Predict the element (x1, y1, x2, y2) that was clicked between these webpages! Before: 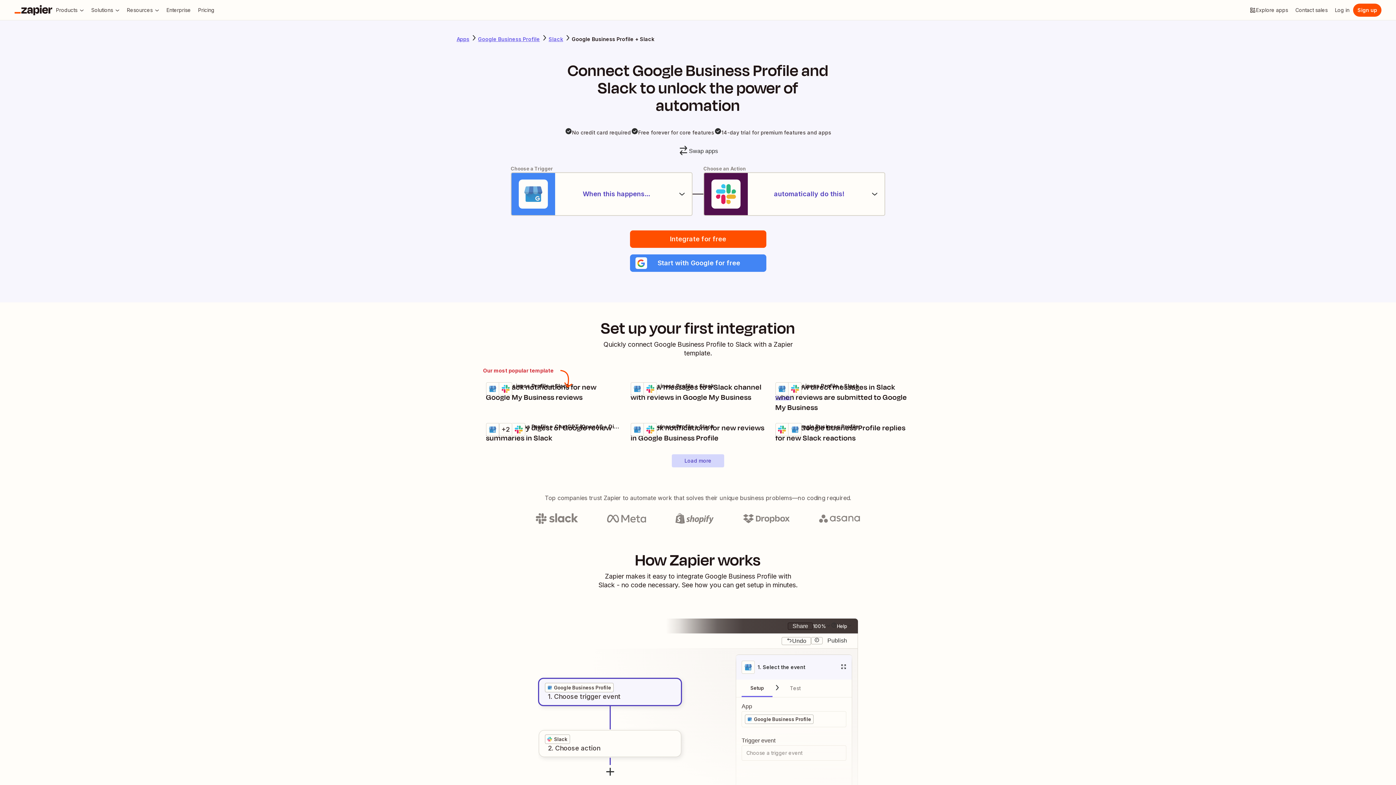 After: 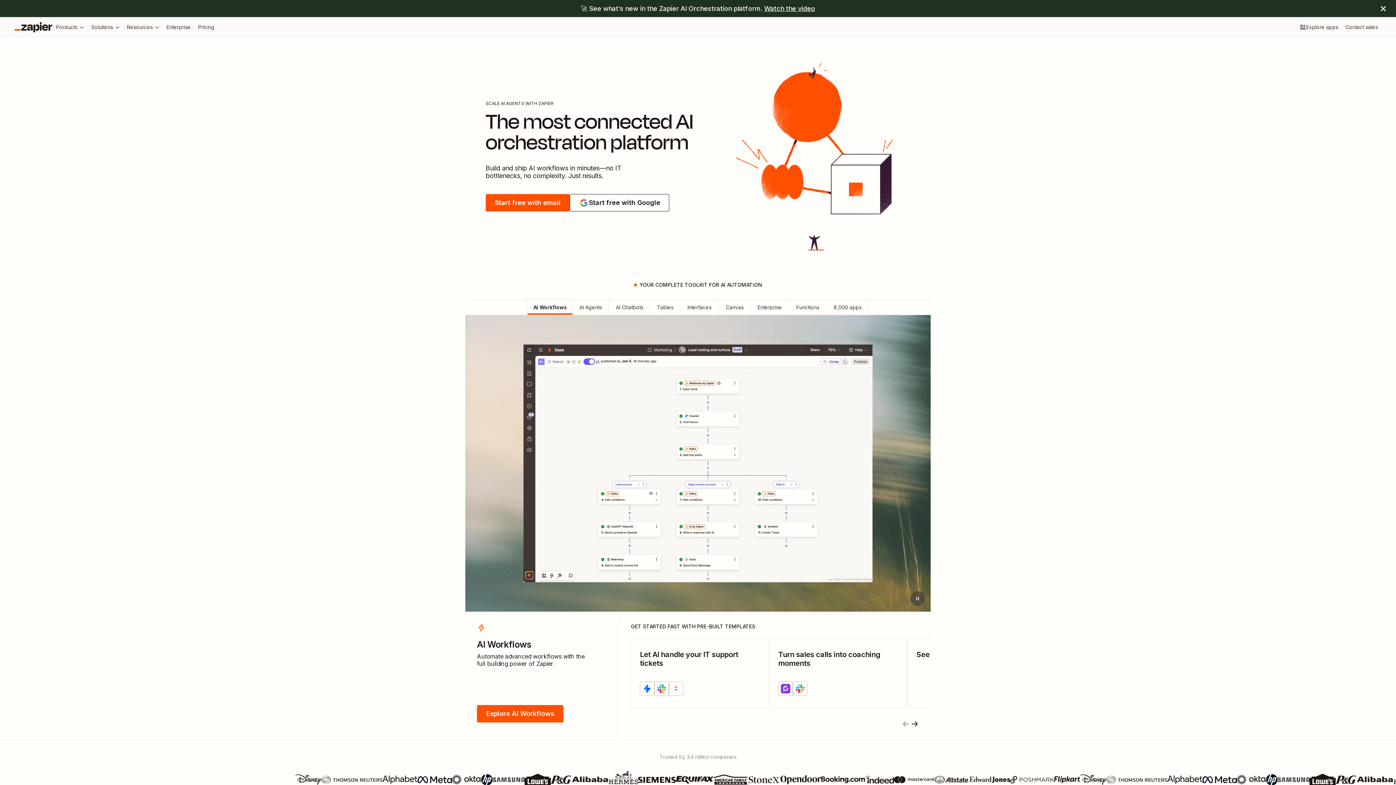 Action: label: Zapier bbox: (14, 4, 52, 15)